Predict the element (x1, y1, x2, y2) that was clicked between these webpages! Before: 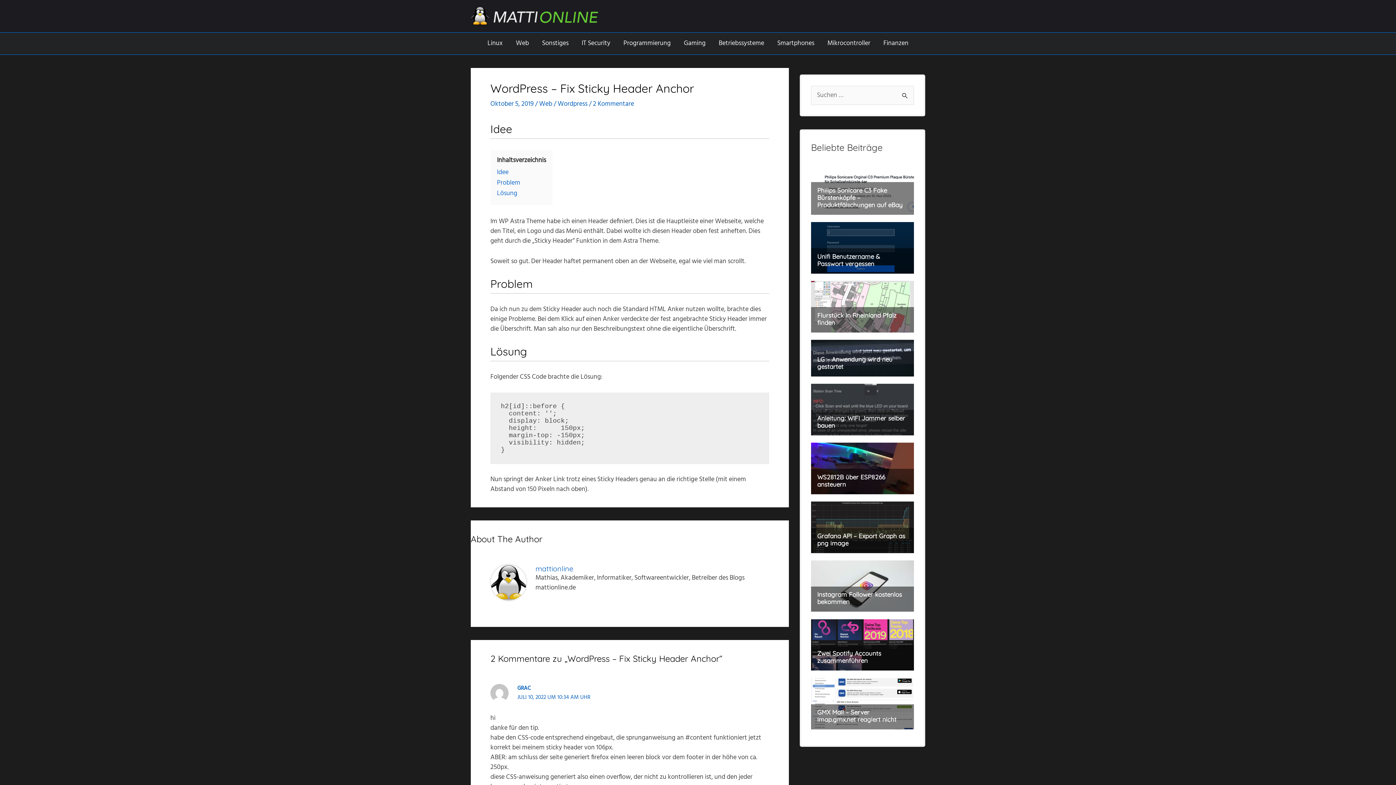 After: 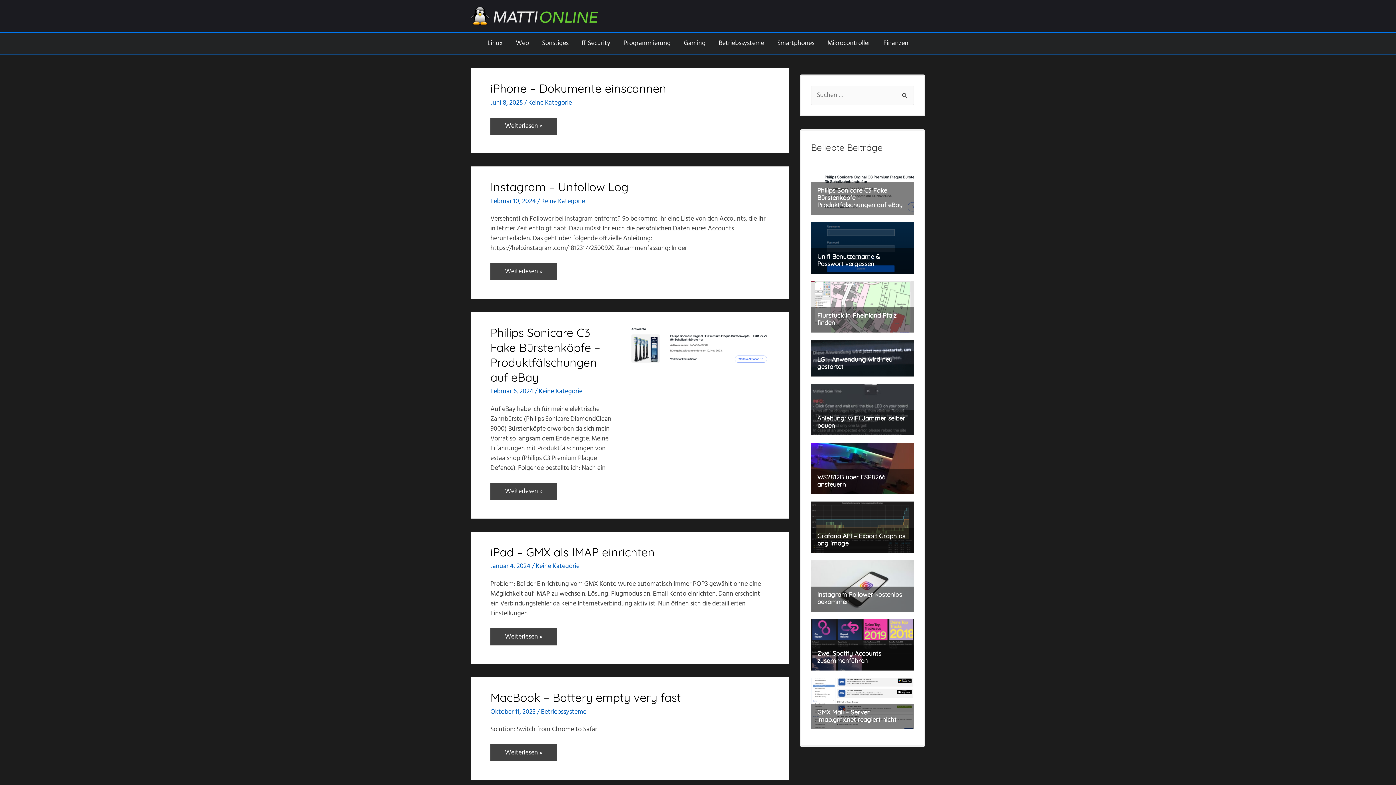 Action: bbox: (470, 11, 598, 21)